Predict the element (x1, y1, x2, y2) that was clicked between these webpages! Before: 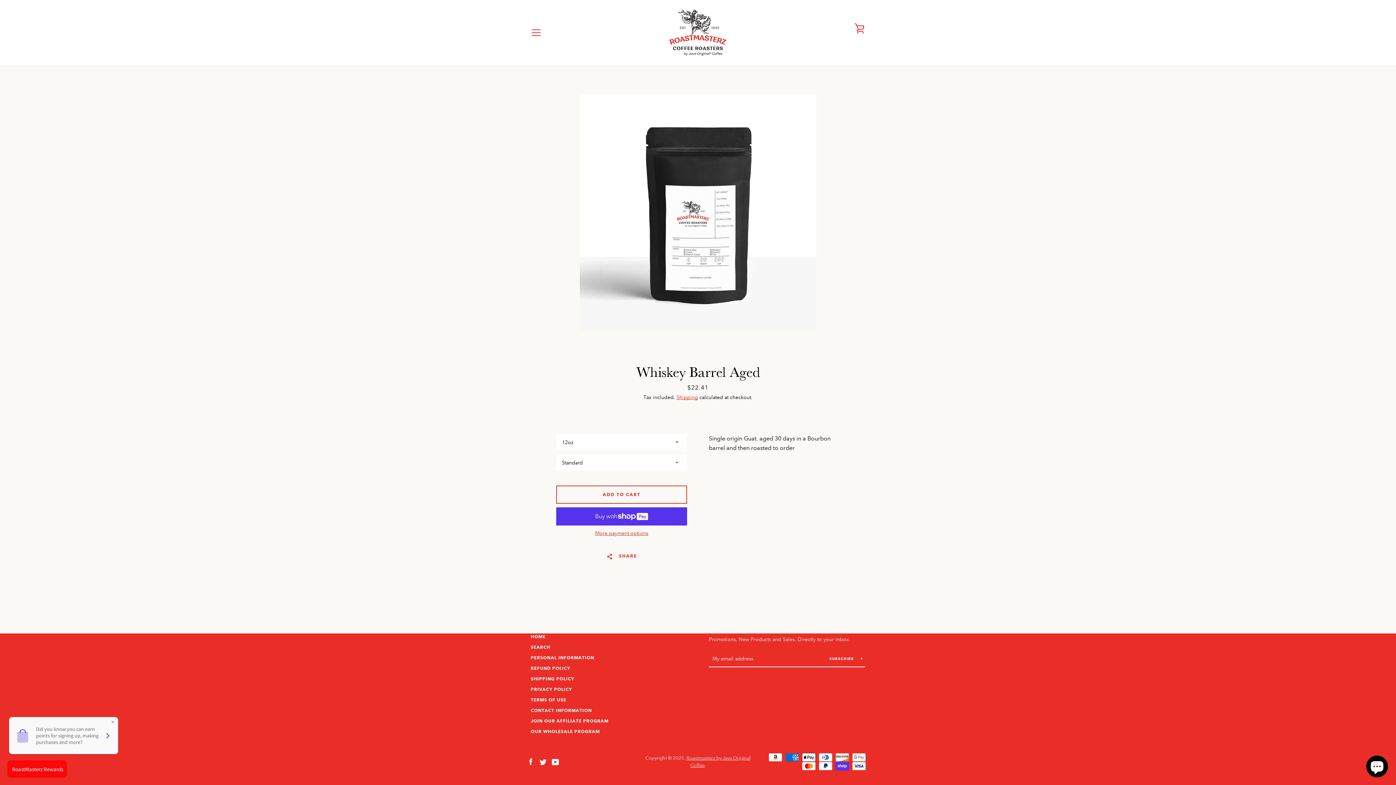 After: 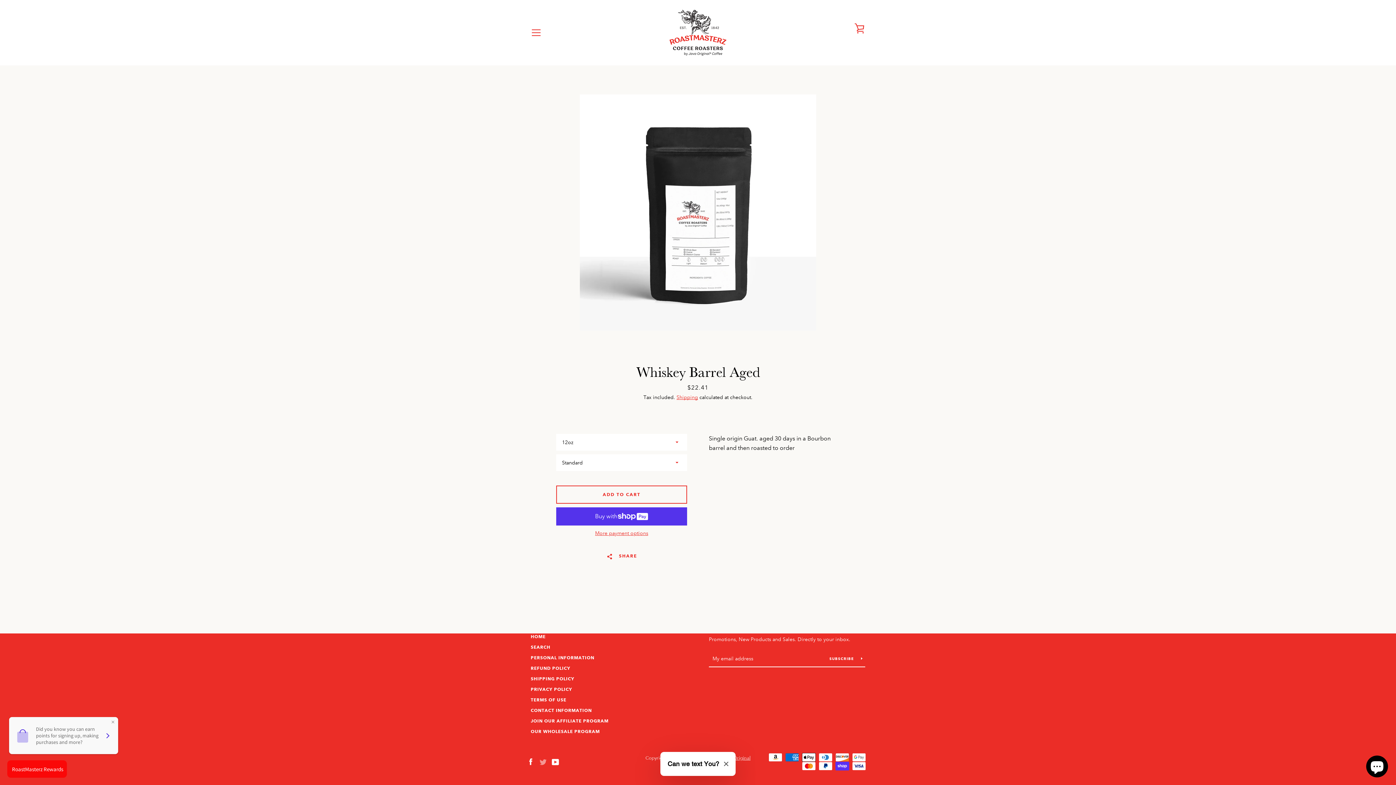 Action: bbox: (539, 758, 546, 765) label: Twitter